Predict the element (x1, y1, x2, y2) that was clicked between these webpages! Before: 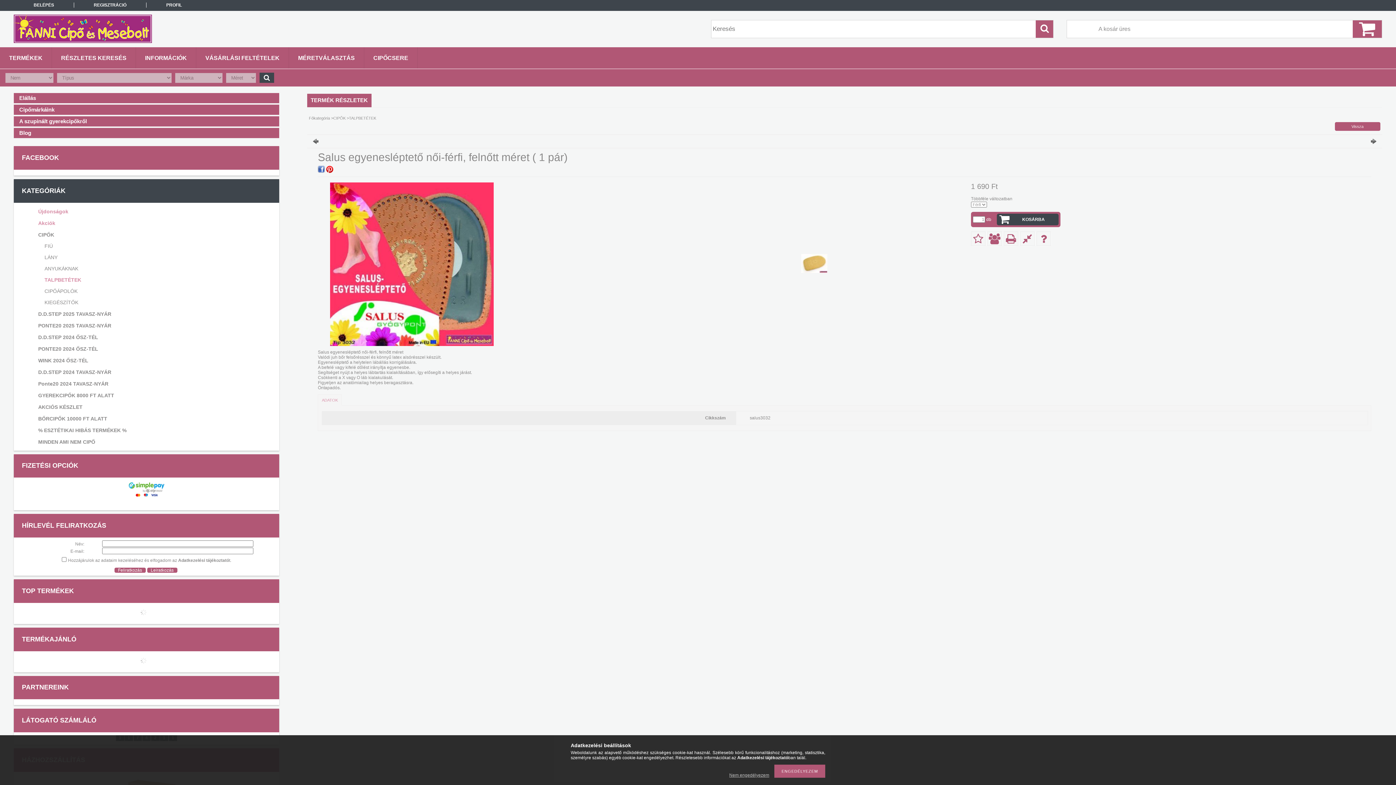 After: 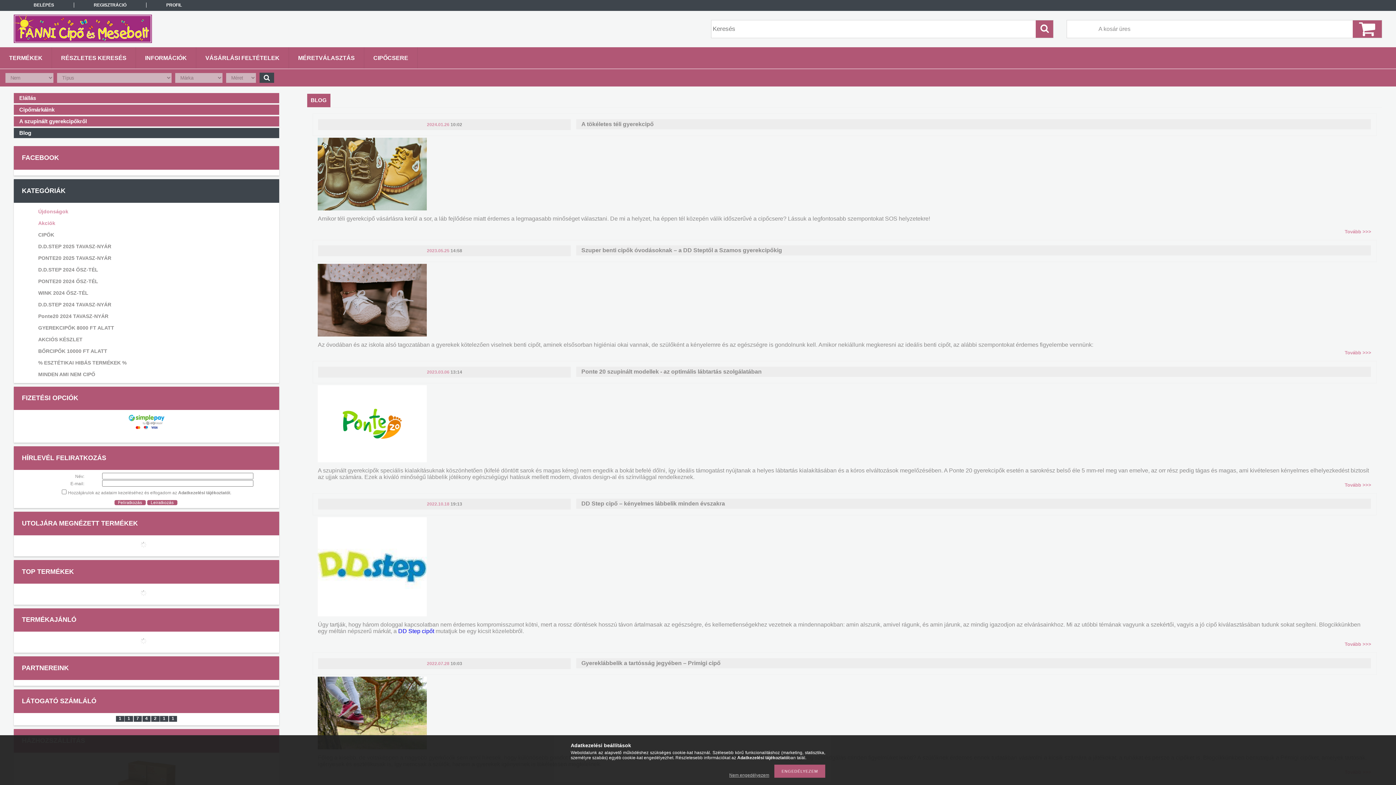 Action: bbox: (13, 128, 279, 138) label: Blog